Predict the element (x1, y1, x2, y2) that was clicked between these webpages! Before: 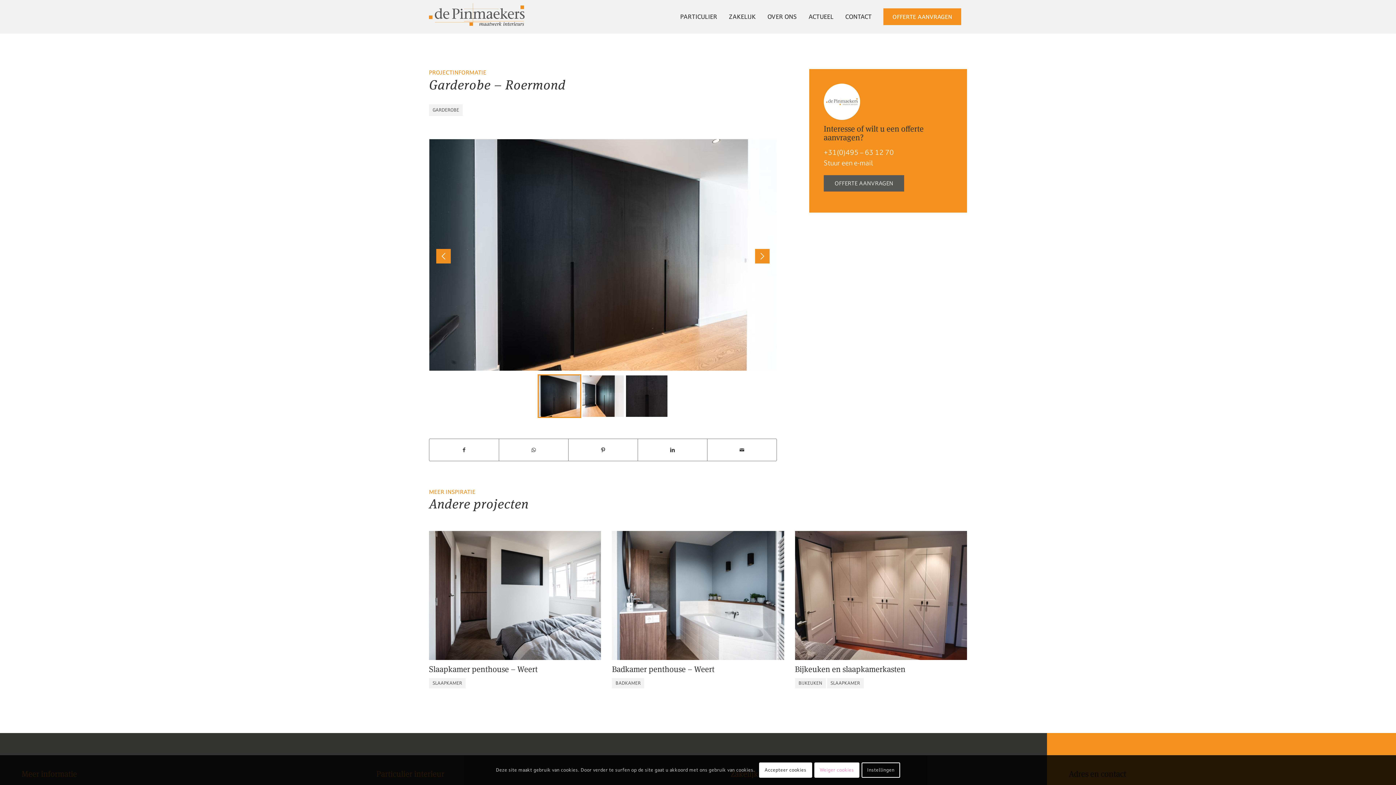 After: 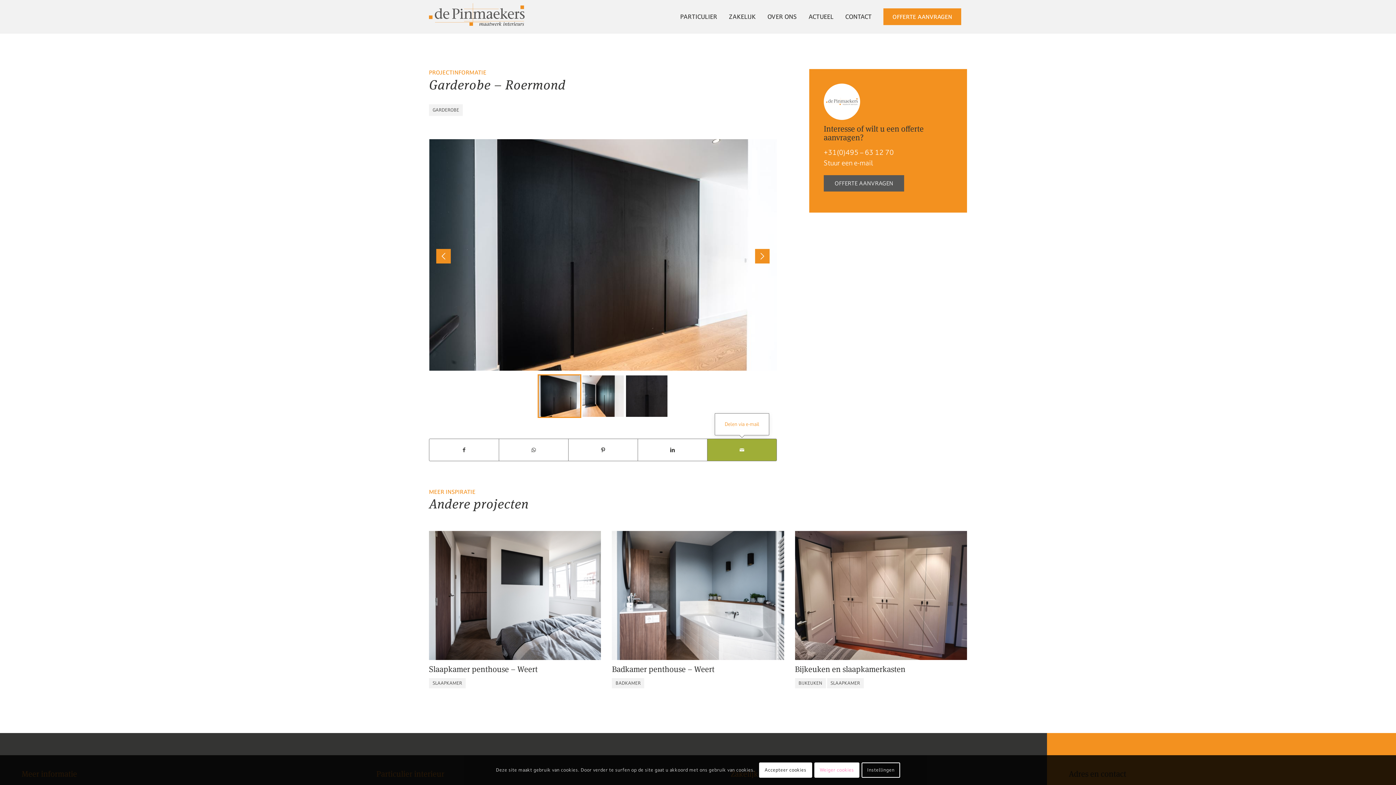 Action: bbox: (707, 439, 776, 460) label: Delen via e-mail